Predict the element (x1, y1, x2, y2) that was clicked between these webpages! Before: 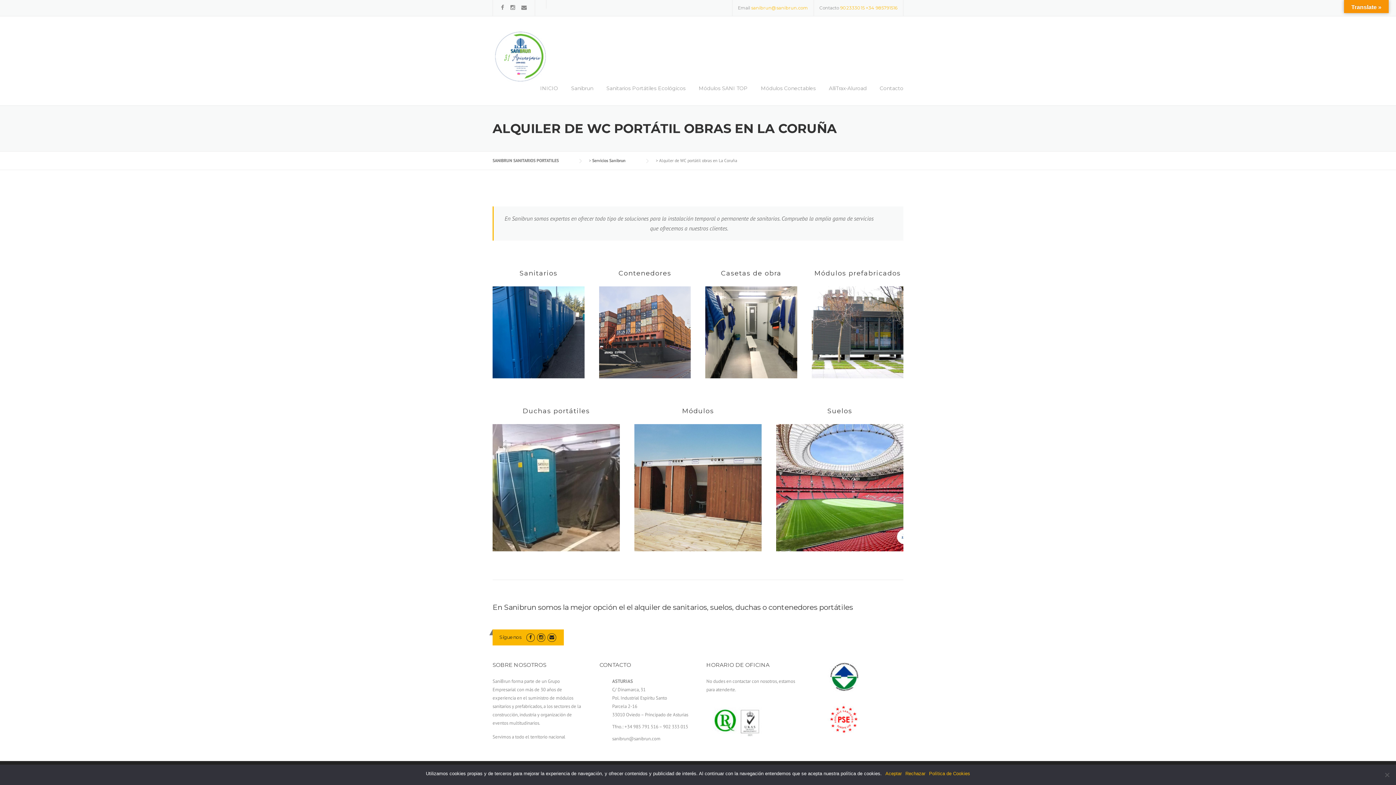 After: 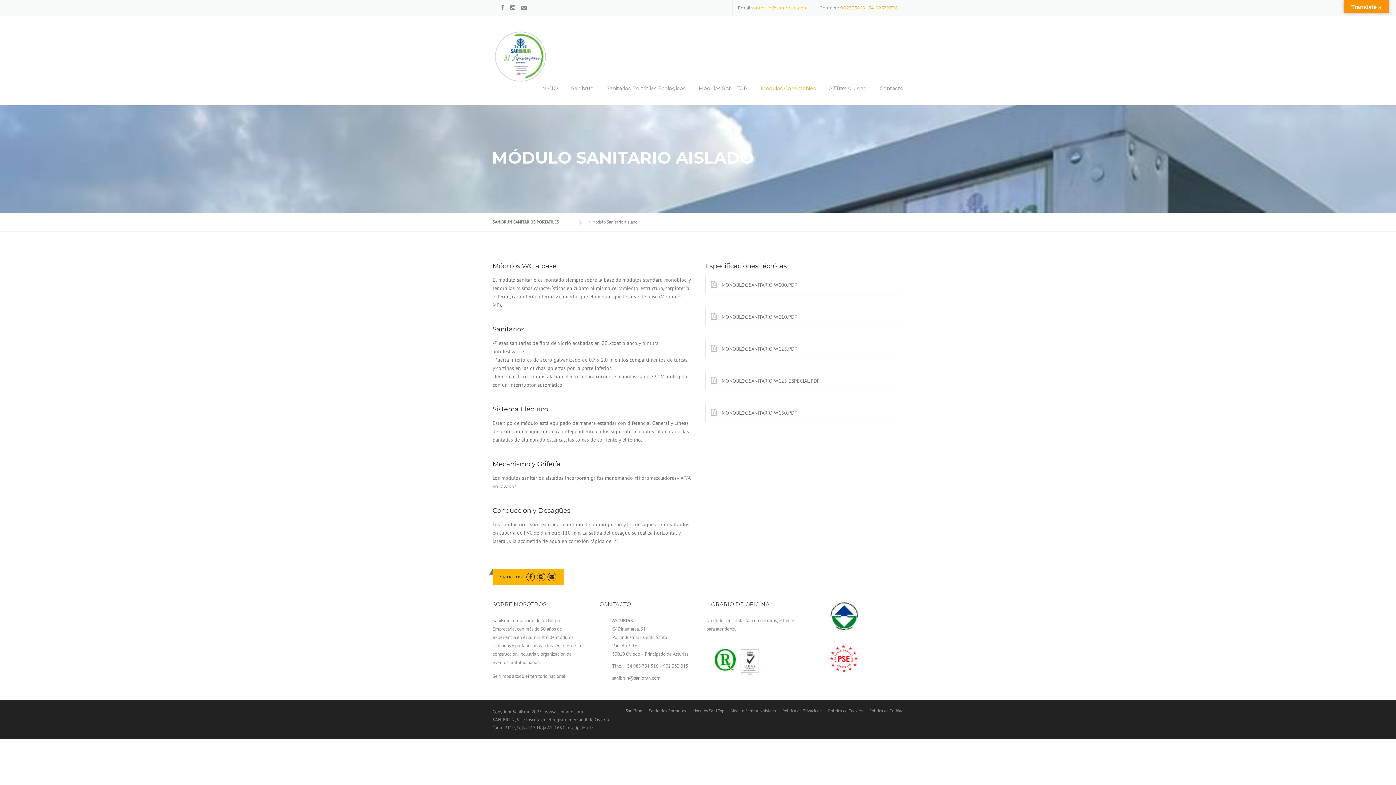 Action: bbox: (634, 424, 761, 551)